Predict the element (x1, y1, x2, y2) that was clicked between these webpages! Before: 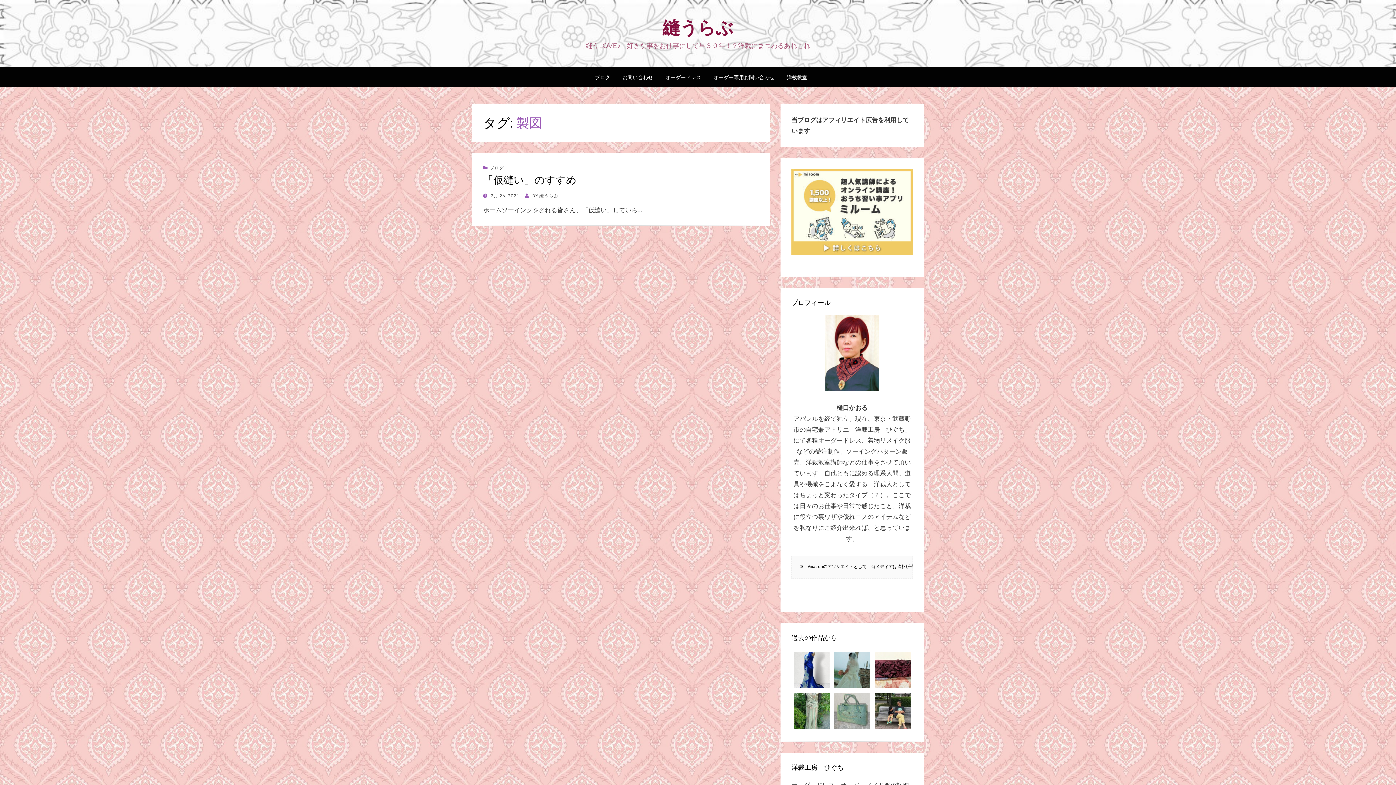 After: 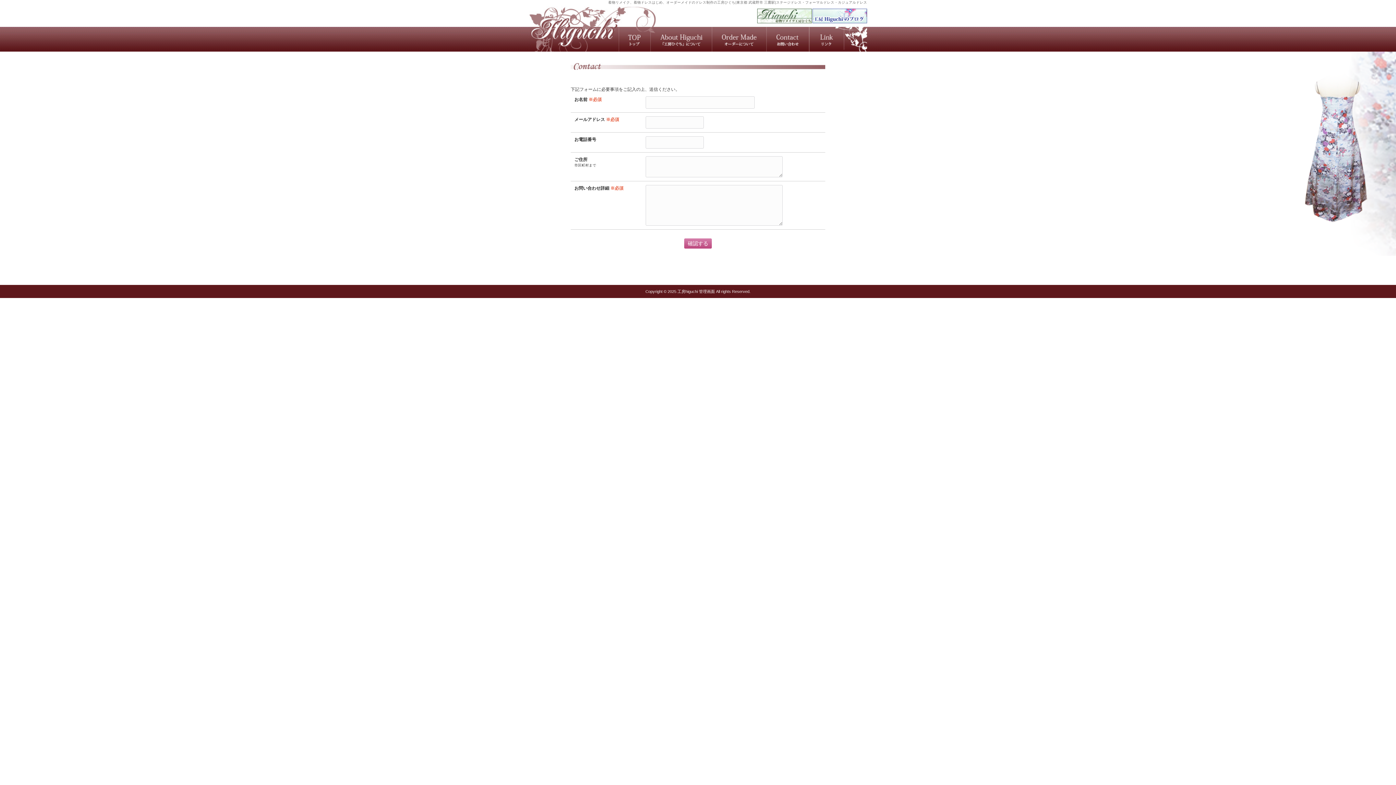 Action: label: オーダー専用お問い合わせ bbox: (707, 72, 780, 81)